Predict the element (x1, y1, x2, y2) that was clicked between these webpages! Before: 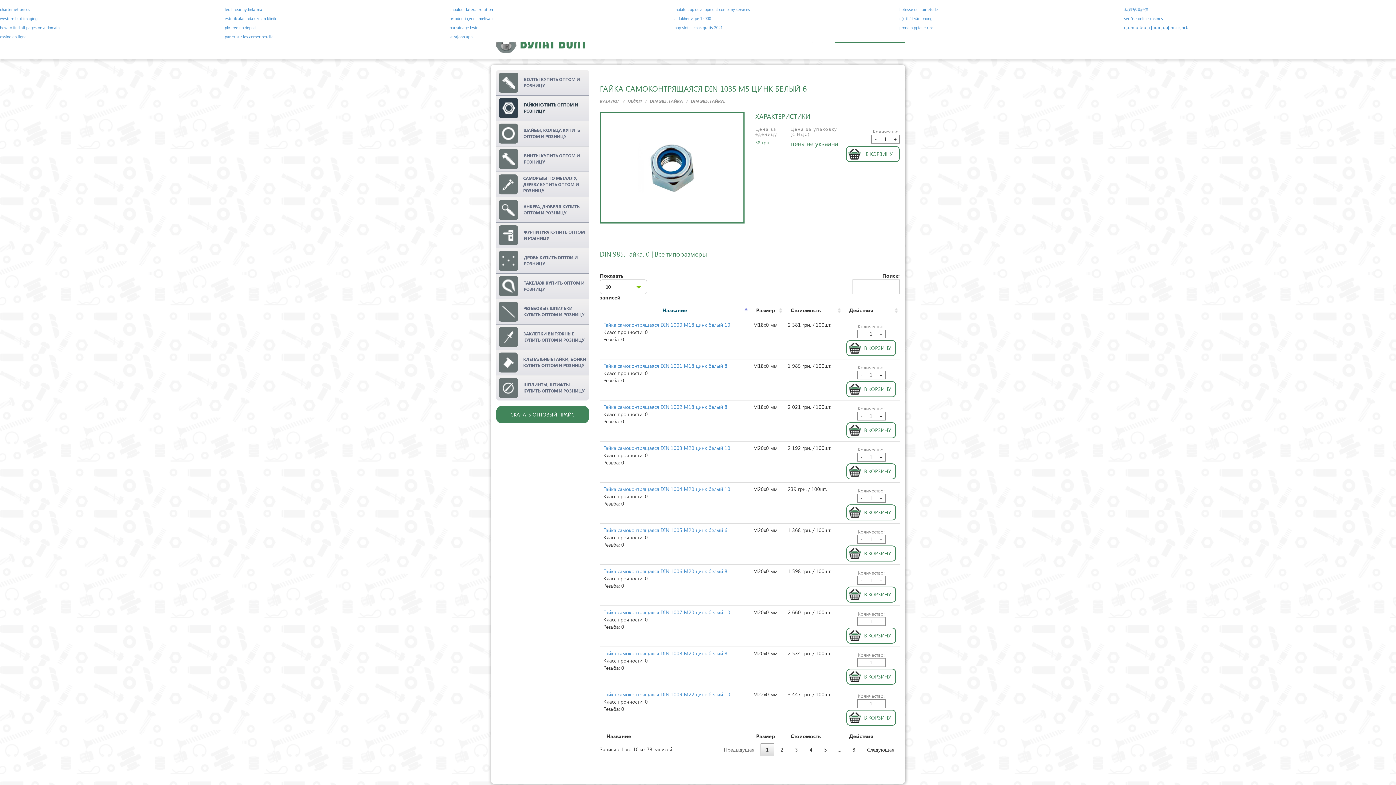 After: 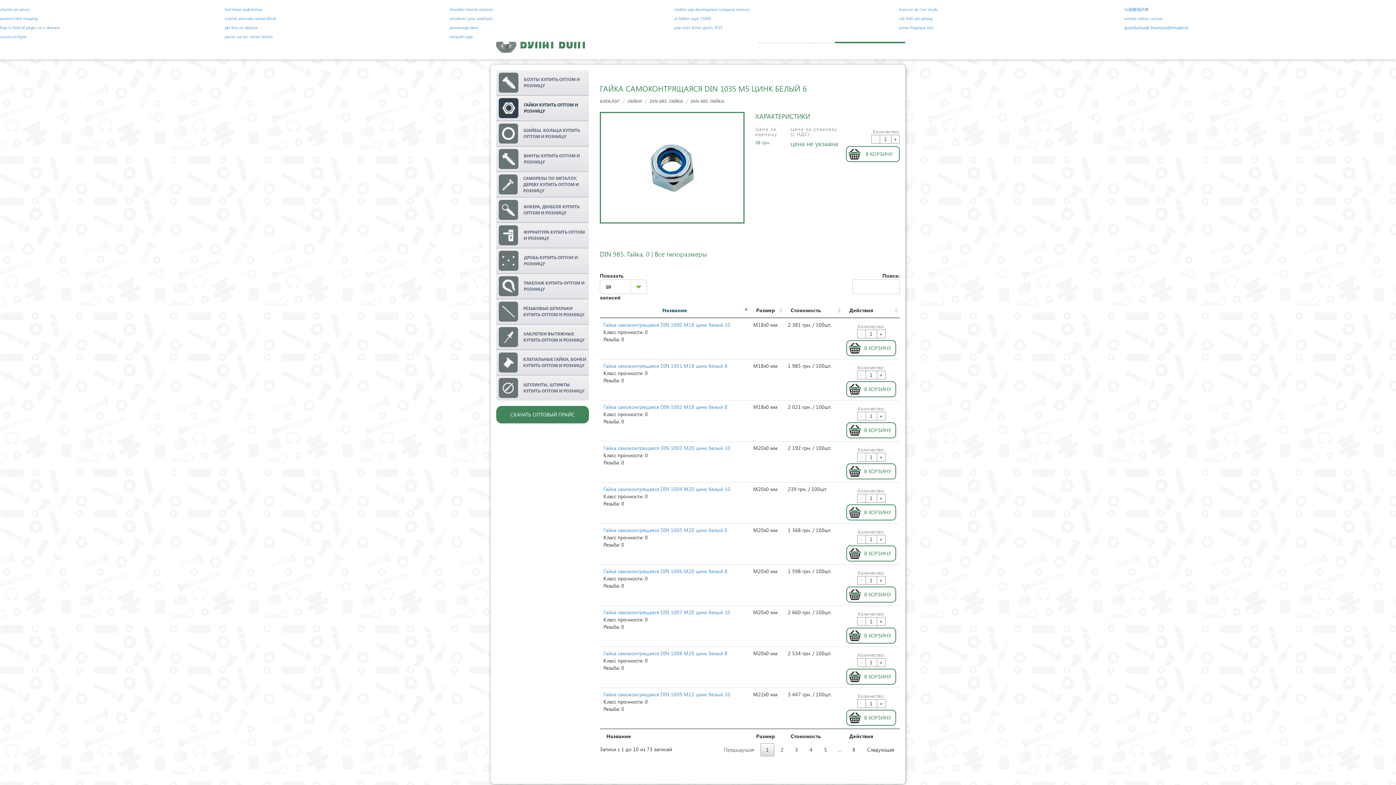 Action: label: - bbox: (857, 658, 866, 667)